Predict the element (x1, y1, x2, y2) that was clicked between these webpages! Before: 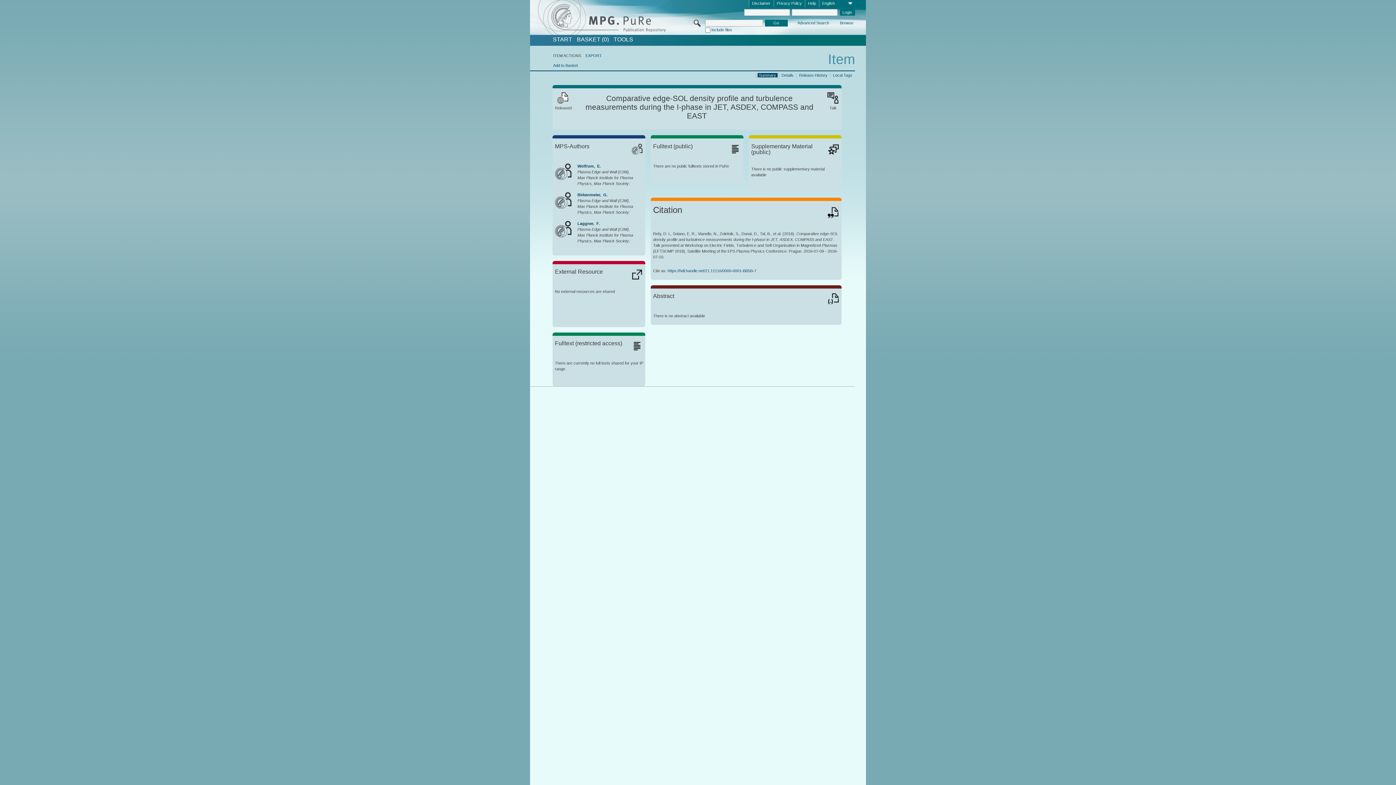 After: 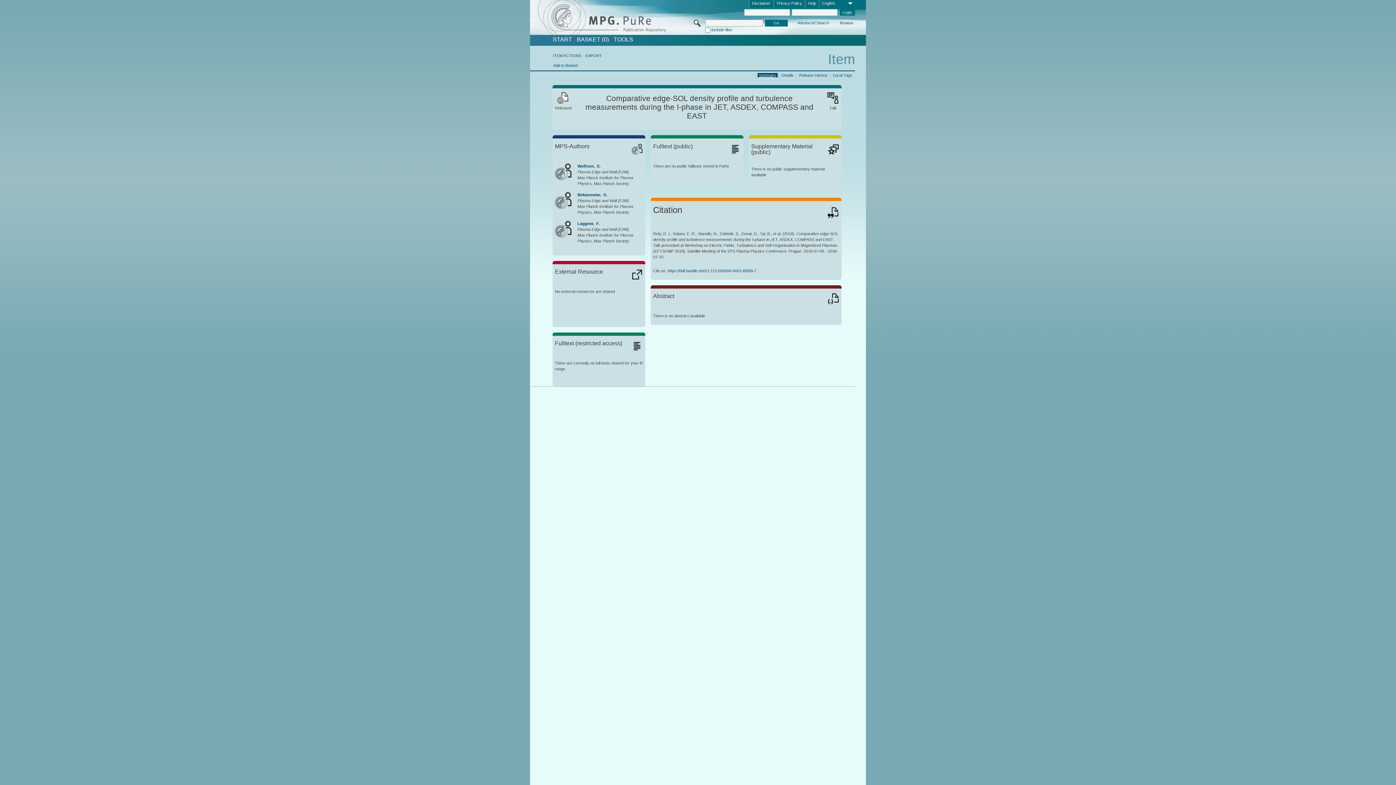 Action: label: Summary bbox: (757, 72, 777, 77)